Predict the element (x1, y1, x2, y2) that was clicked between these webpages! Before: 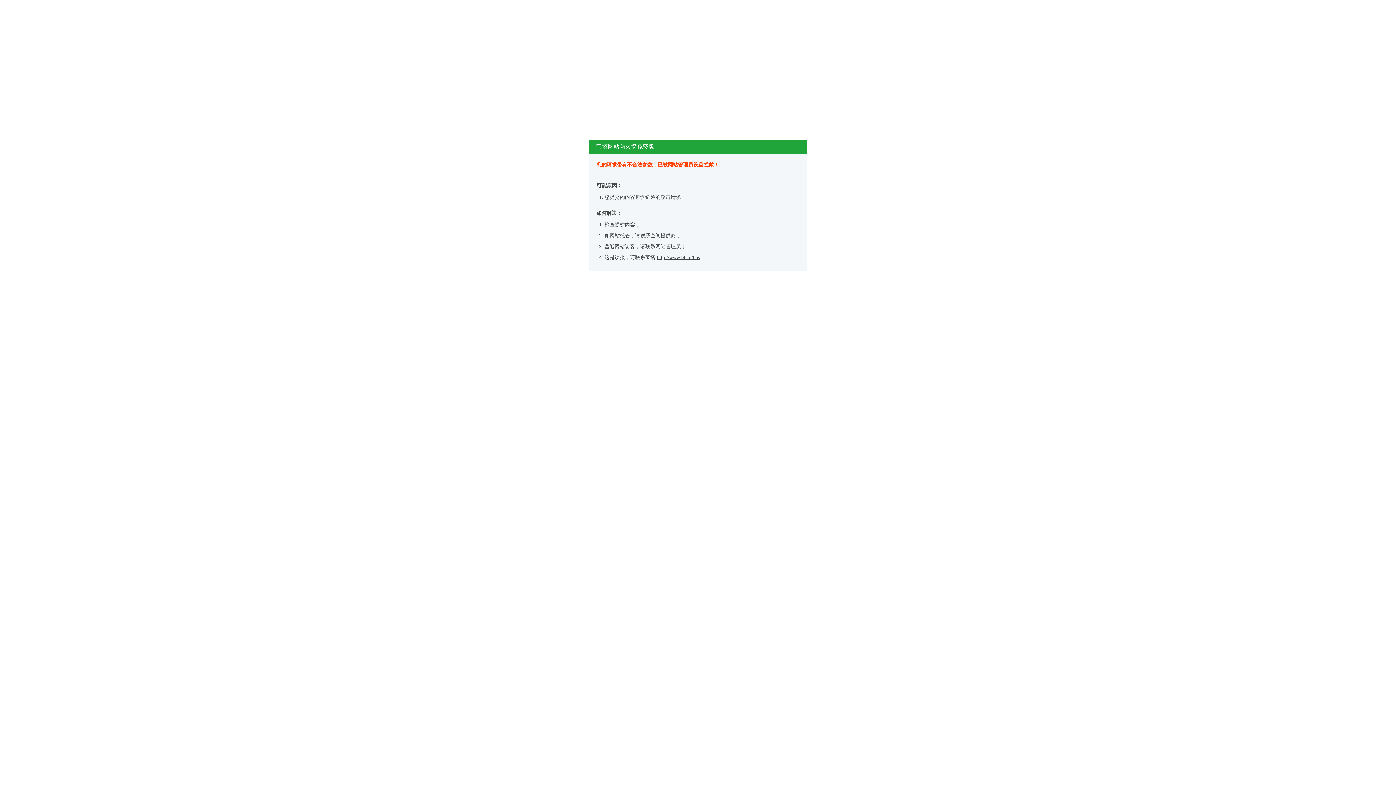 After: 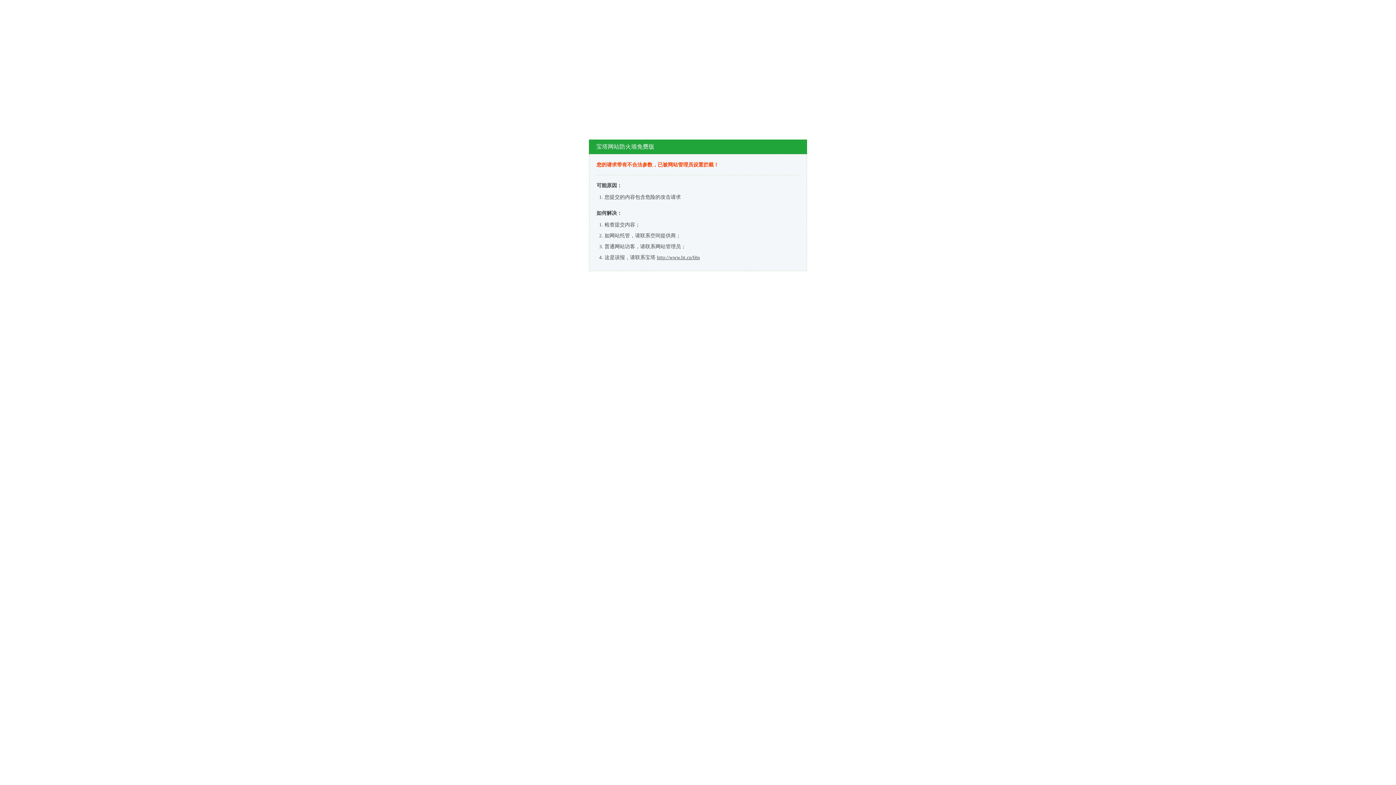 Action: bbox: (657, 254, 700, 260) label: http://www.bt.cn/bbs